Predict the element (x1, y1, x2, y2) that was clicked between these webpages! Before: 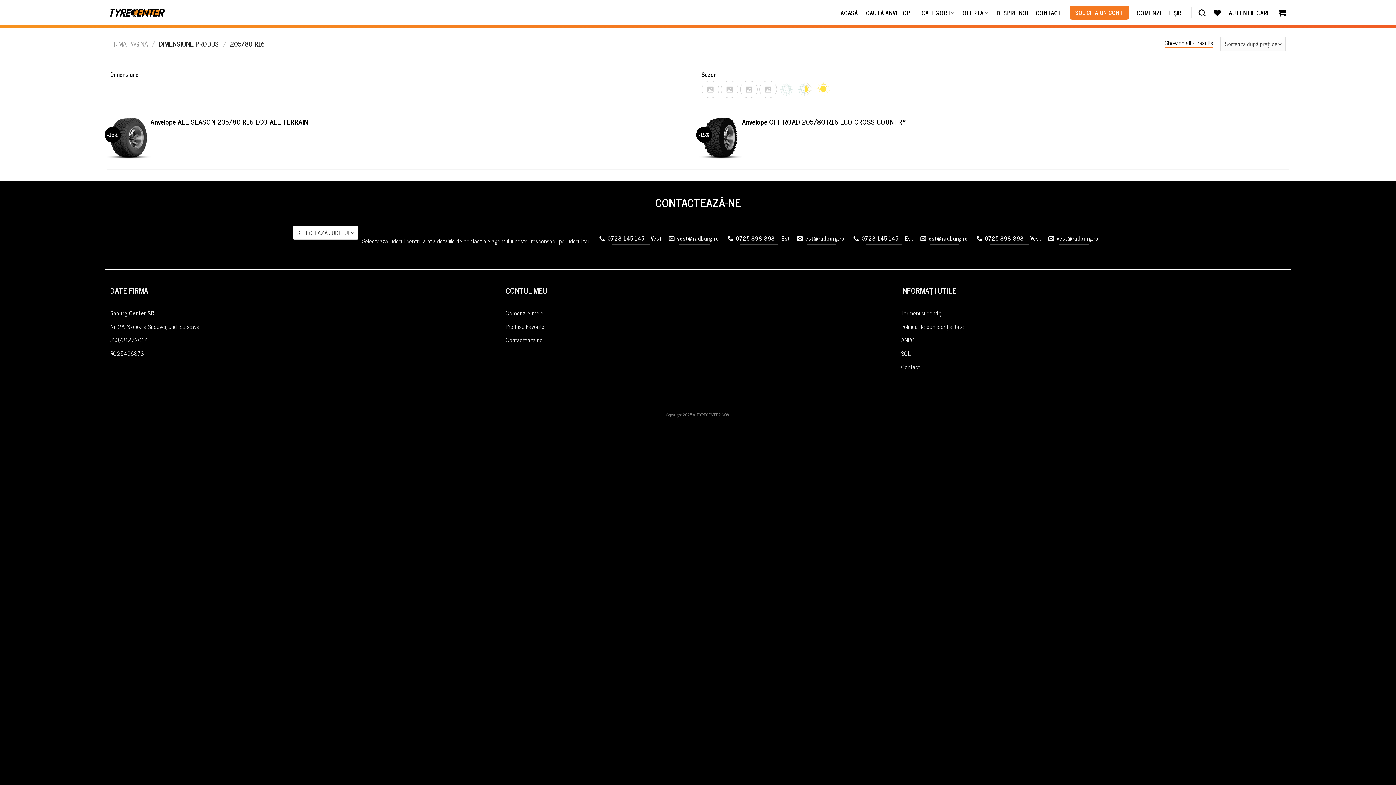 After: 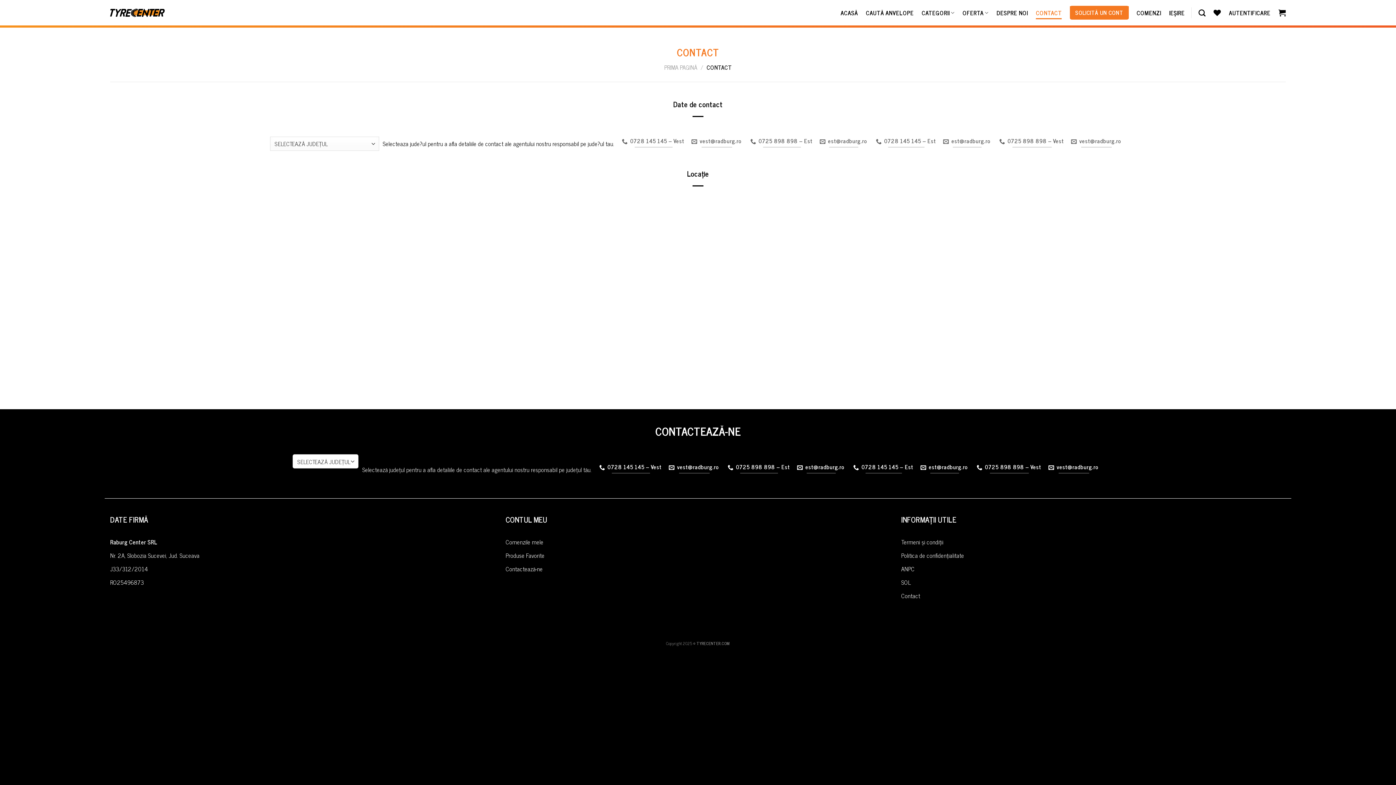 Action: bbox: (1036, 6, 1062, 19) label: CONTACT